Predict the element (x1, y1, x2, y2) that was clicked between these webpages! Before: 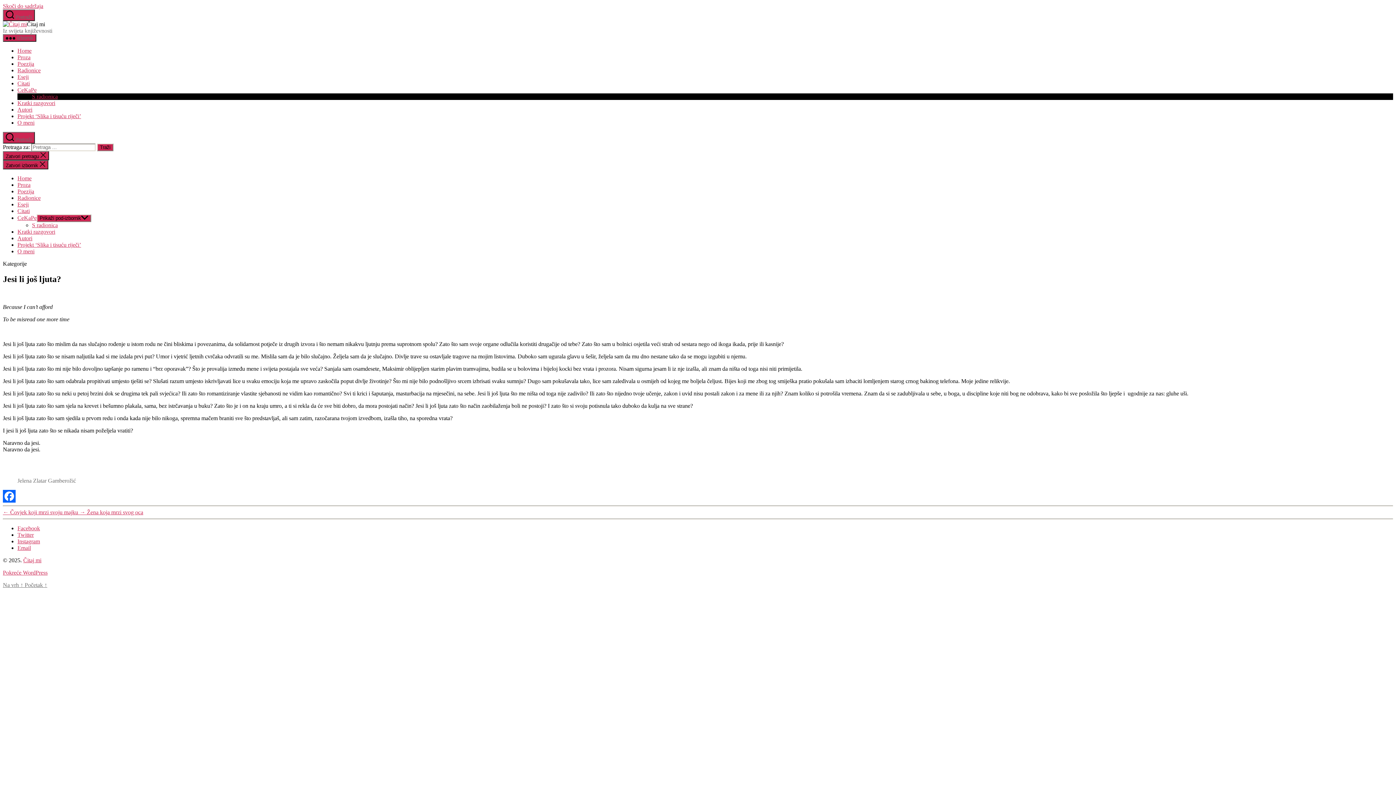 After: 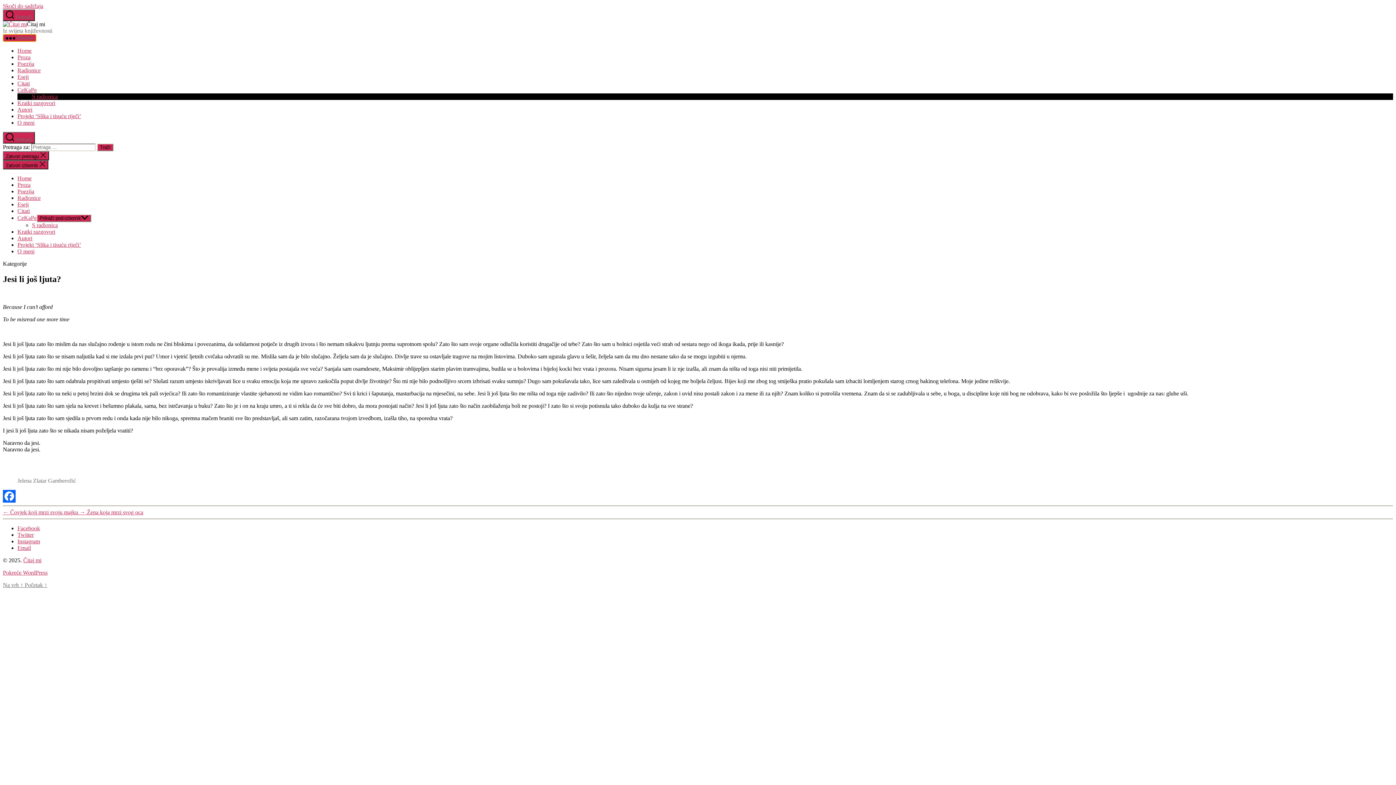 Action: bbox: (2, 34, 36, 41) label:  Izbornik